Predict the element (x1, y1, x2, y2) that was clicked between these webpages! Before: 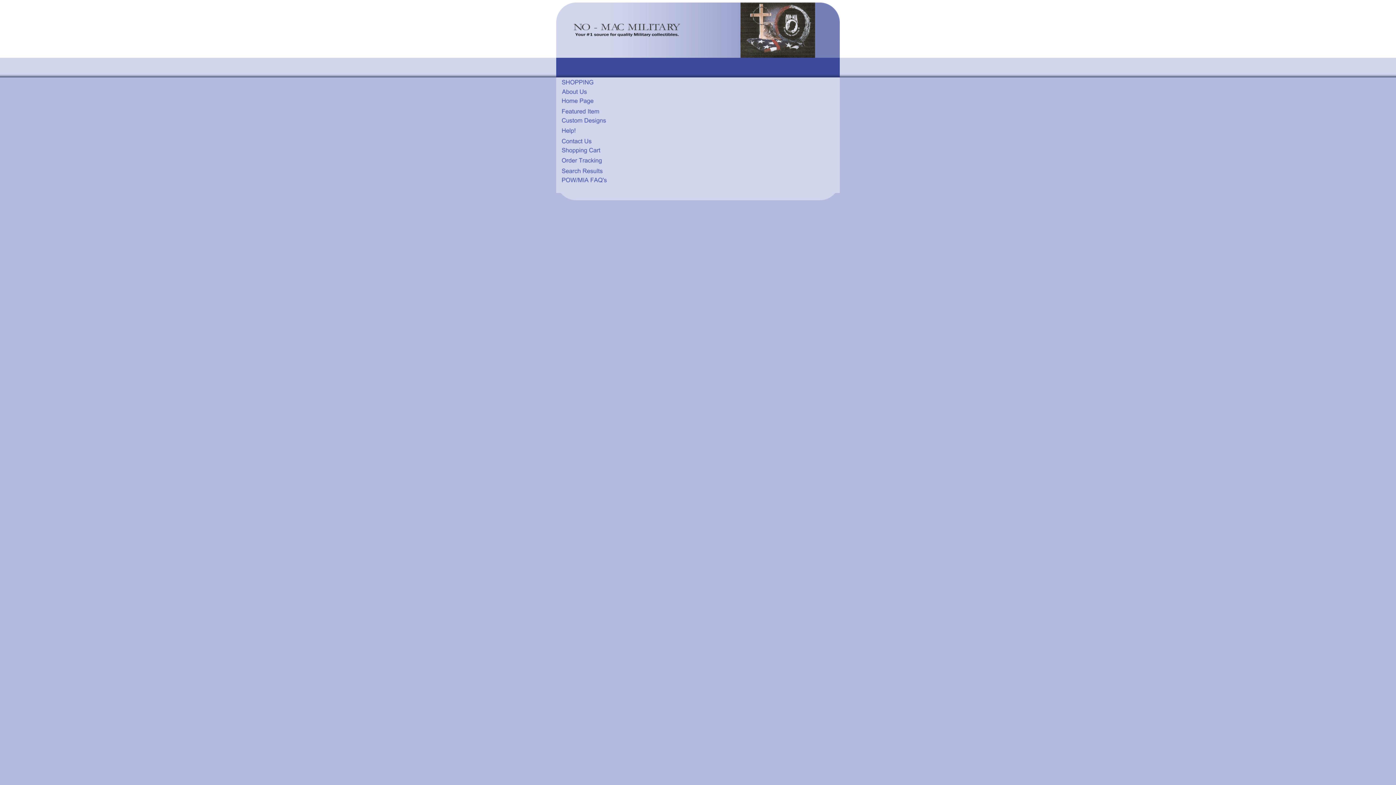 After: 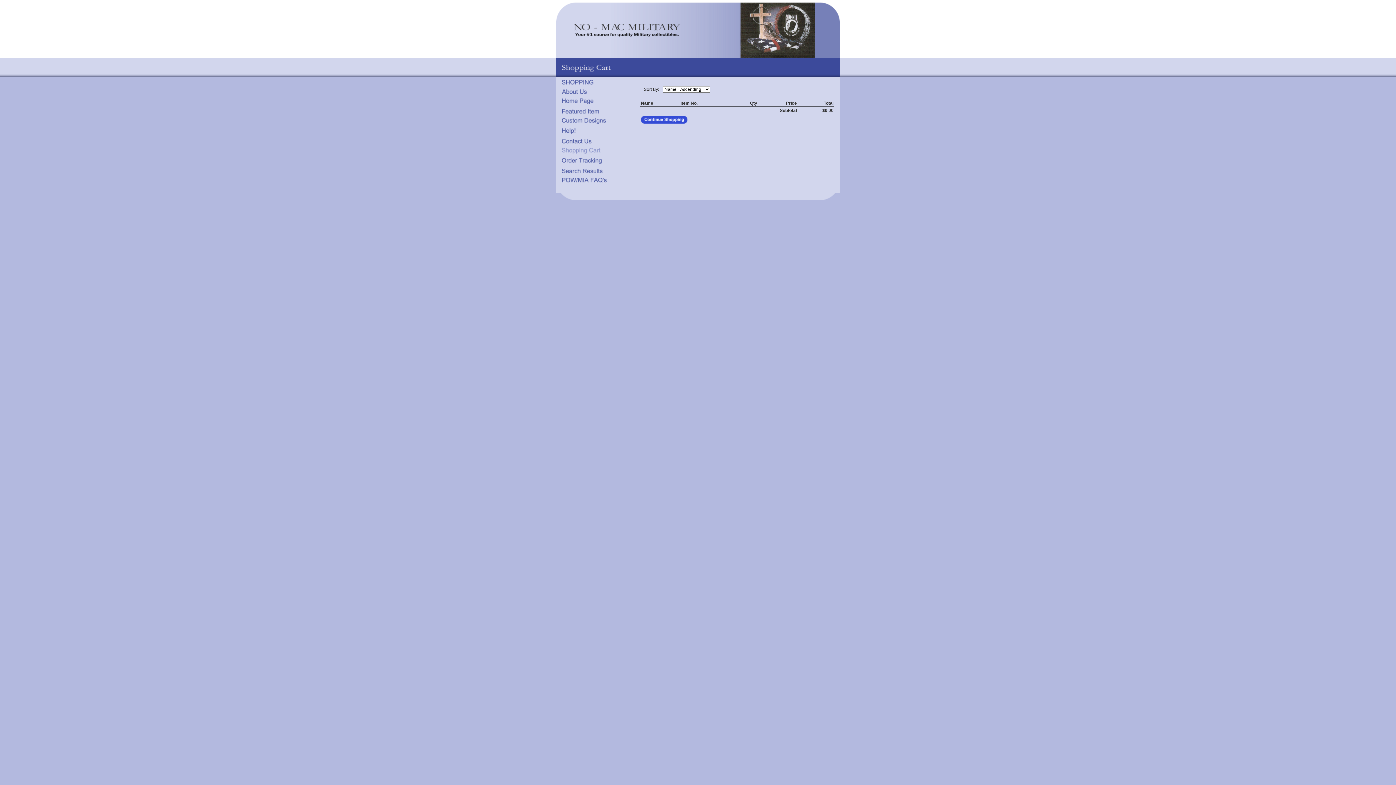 Action: bbox: (561, 148, 629, 153)